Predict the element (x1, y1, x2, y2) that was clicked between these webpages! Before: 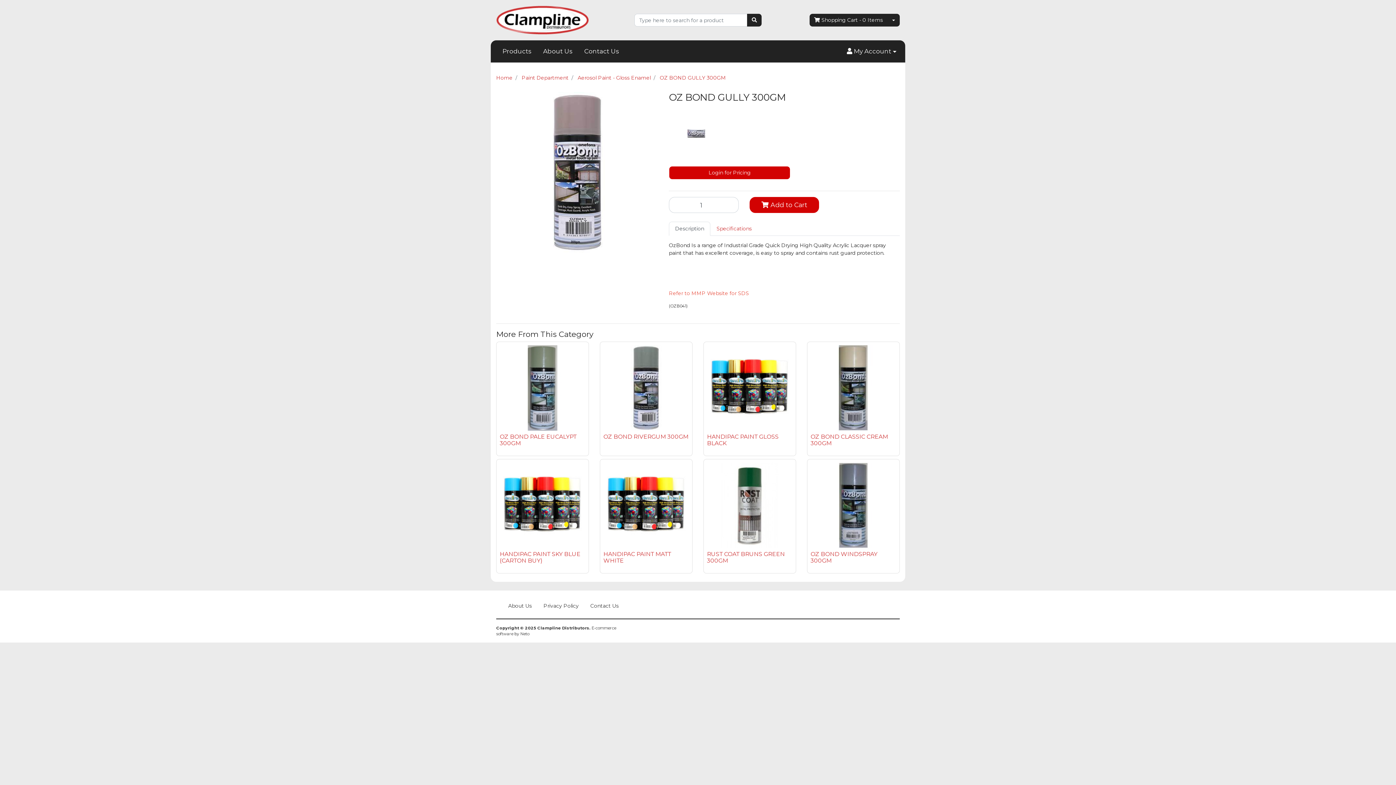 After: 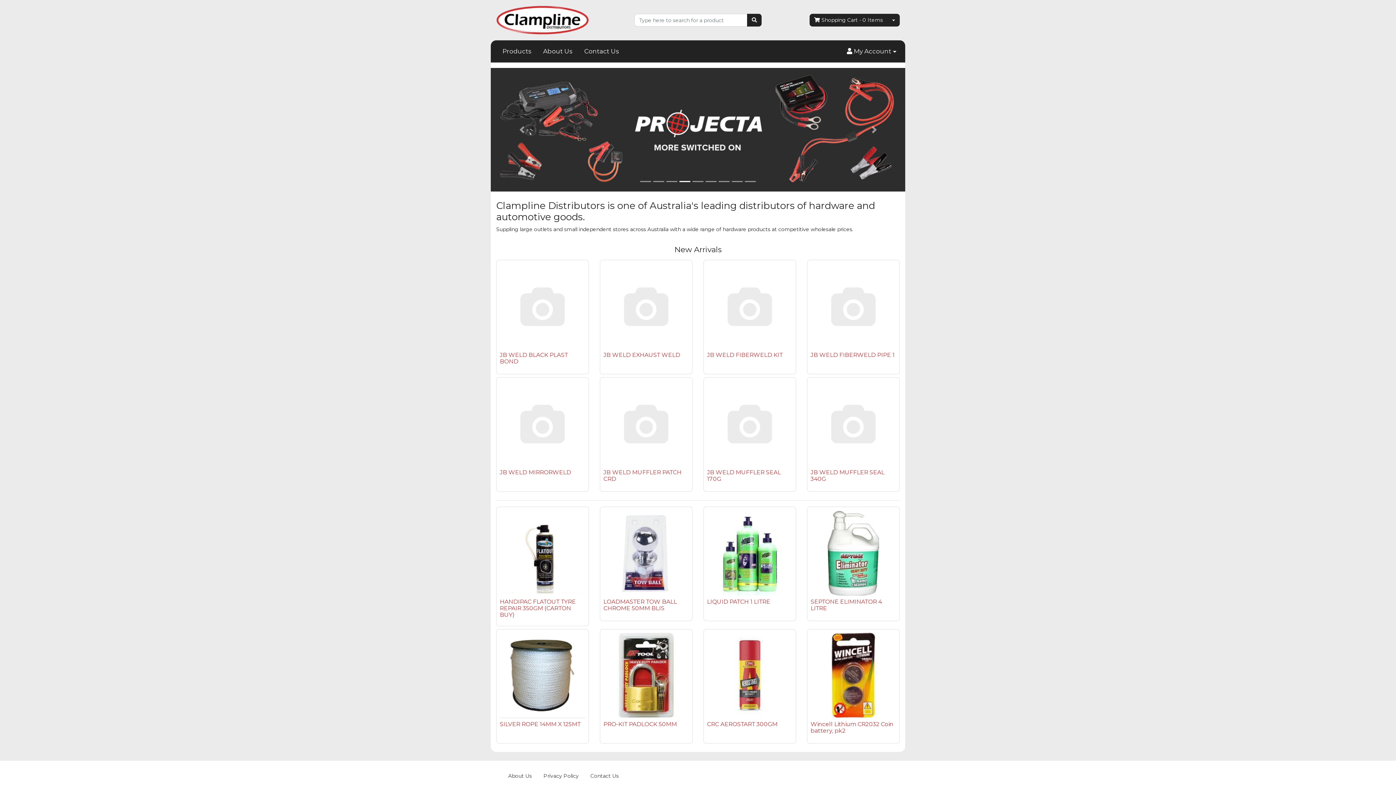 Action: label: Home bbox: (496, 74, 512, 81)